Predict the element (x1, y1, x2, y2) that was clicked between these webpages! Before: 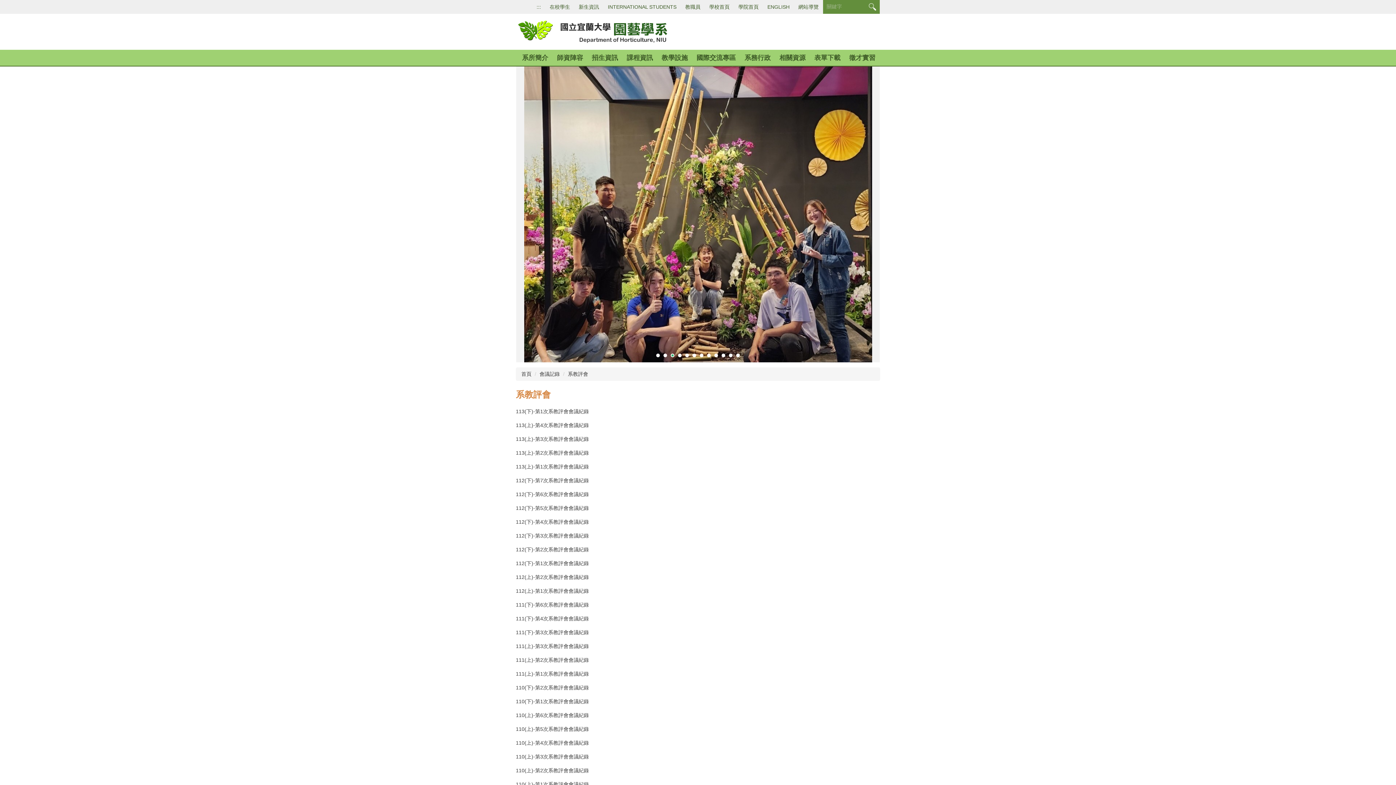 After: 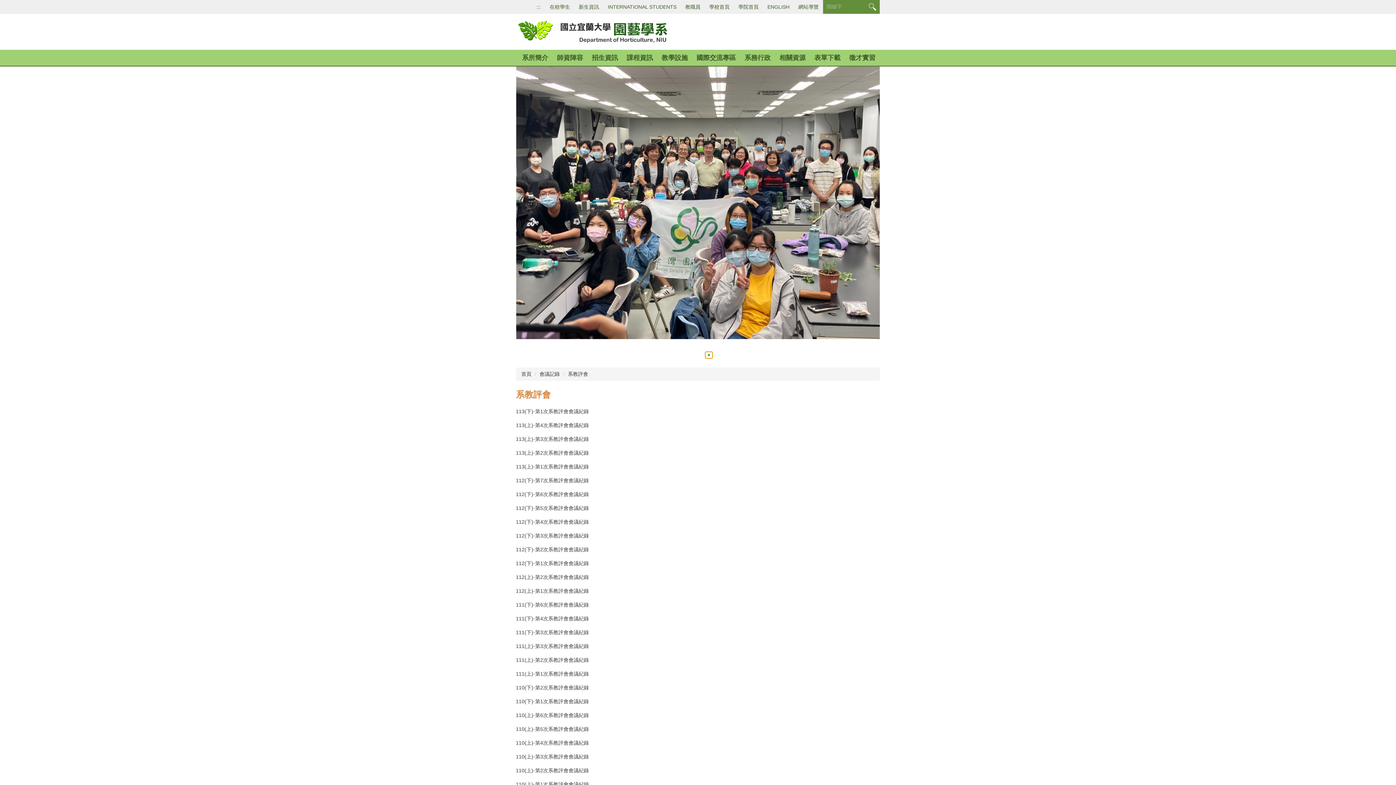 Action: bbox: (705, 329, 712, 335) label: 8